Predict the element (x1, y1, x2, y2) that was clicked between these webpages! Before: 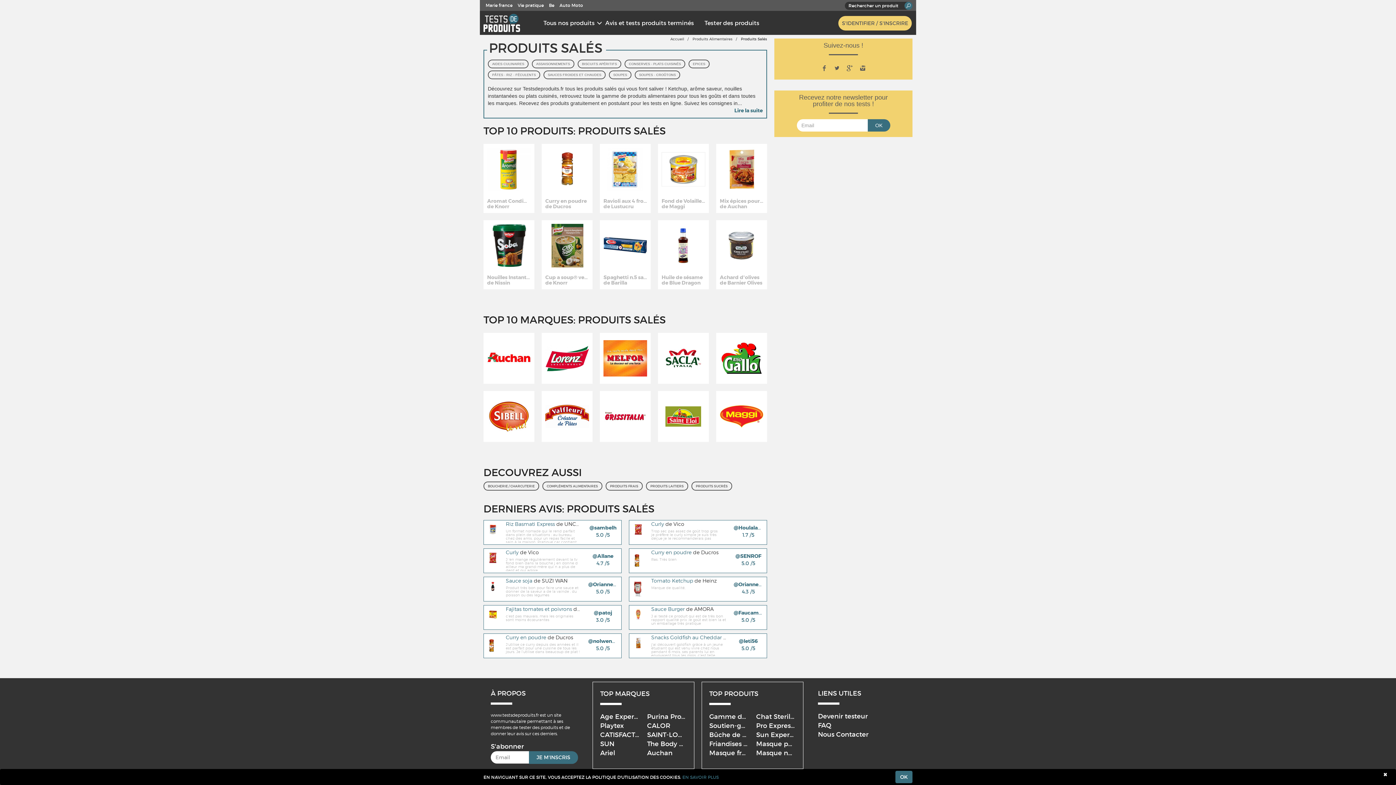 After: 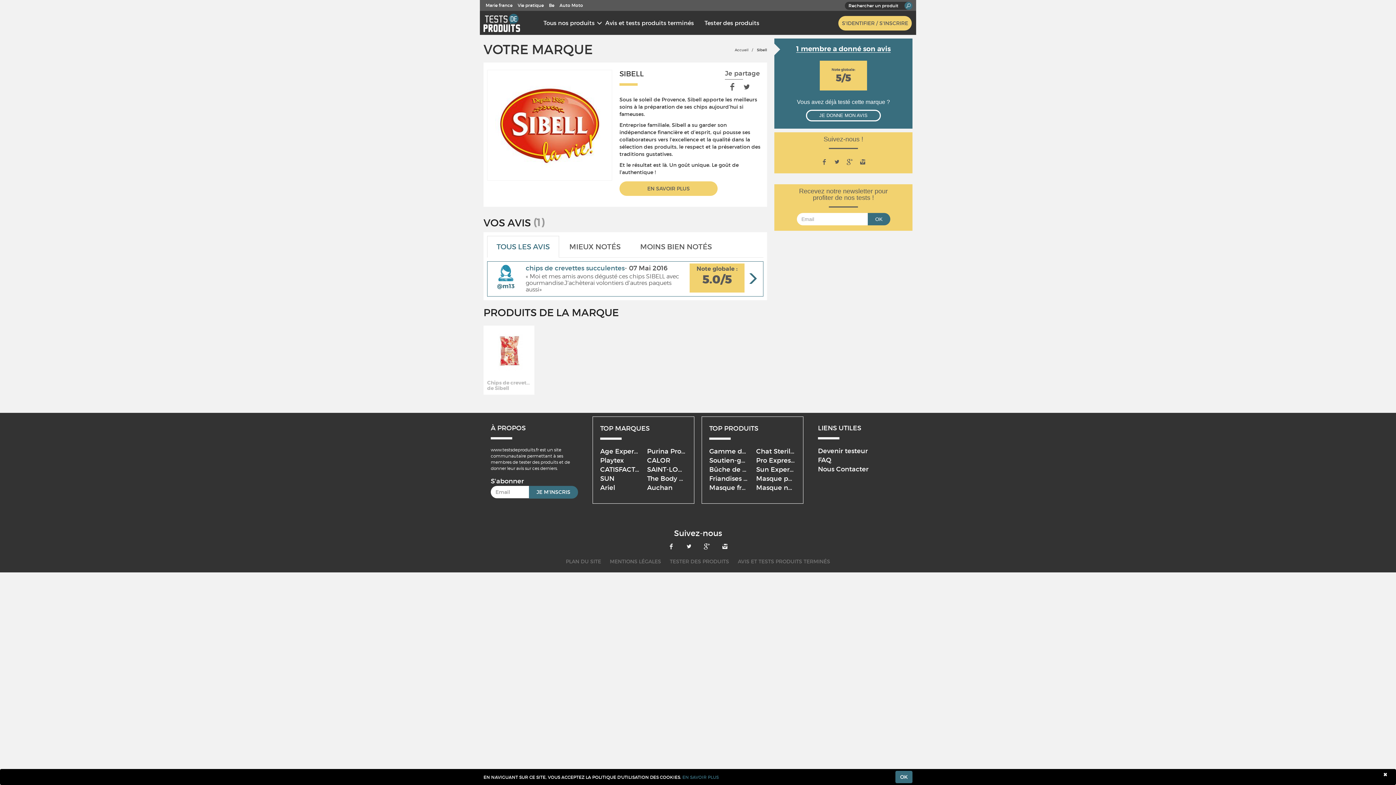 Action: label: Plus d’avis
1 bbox: (483, 391, 534, 442)